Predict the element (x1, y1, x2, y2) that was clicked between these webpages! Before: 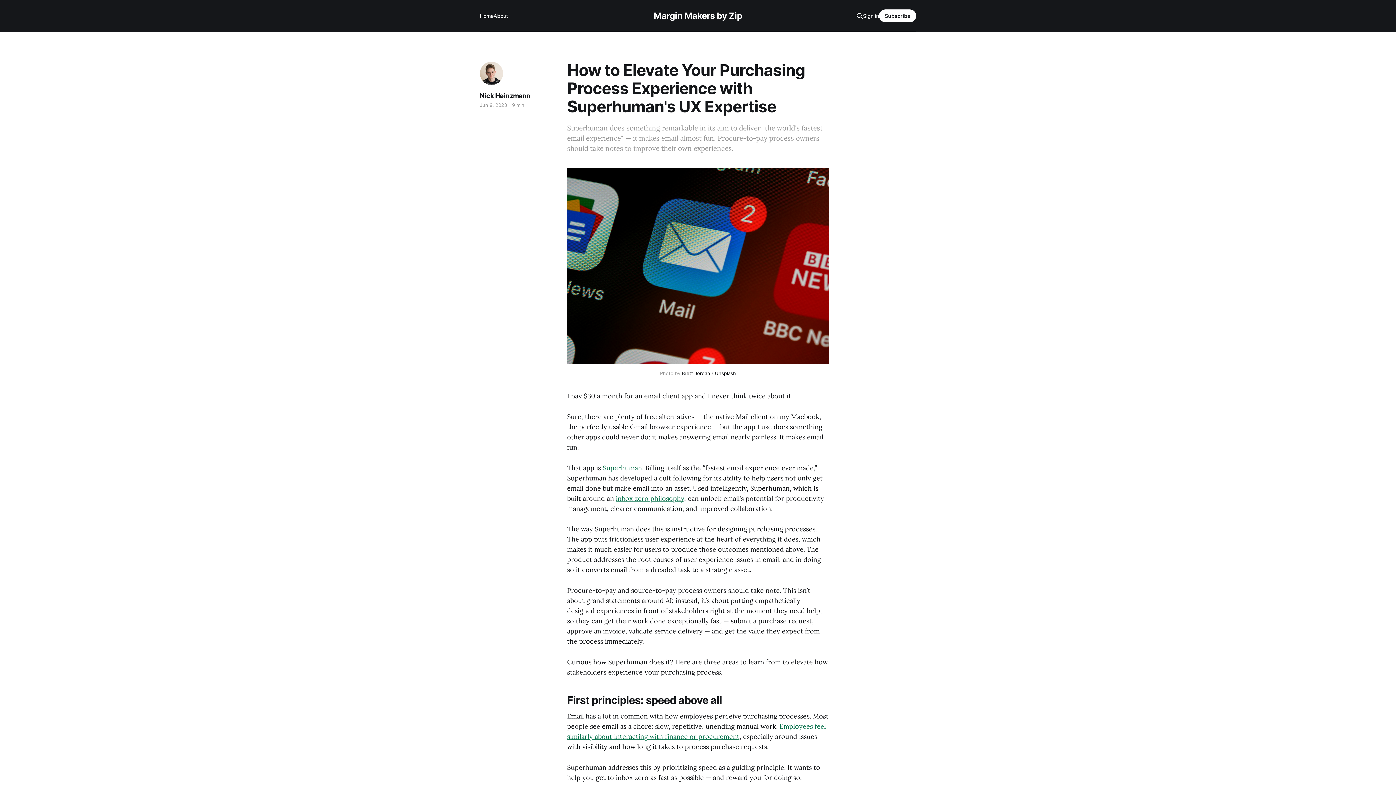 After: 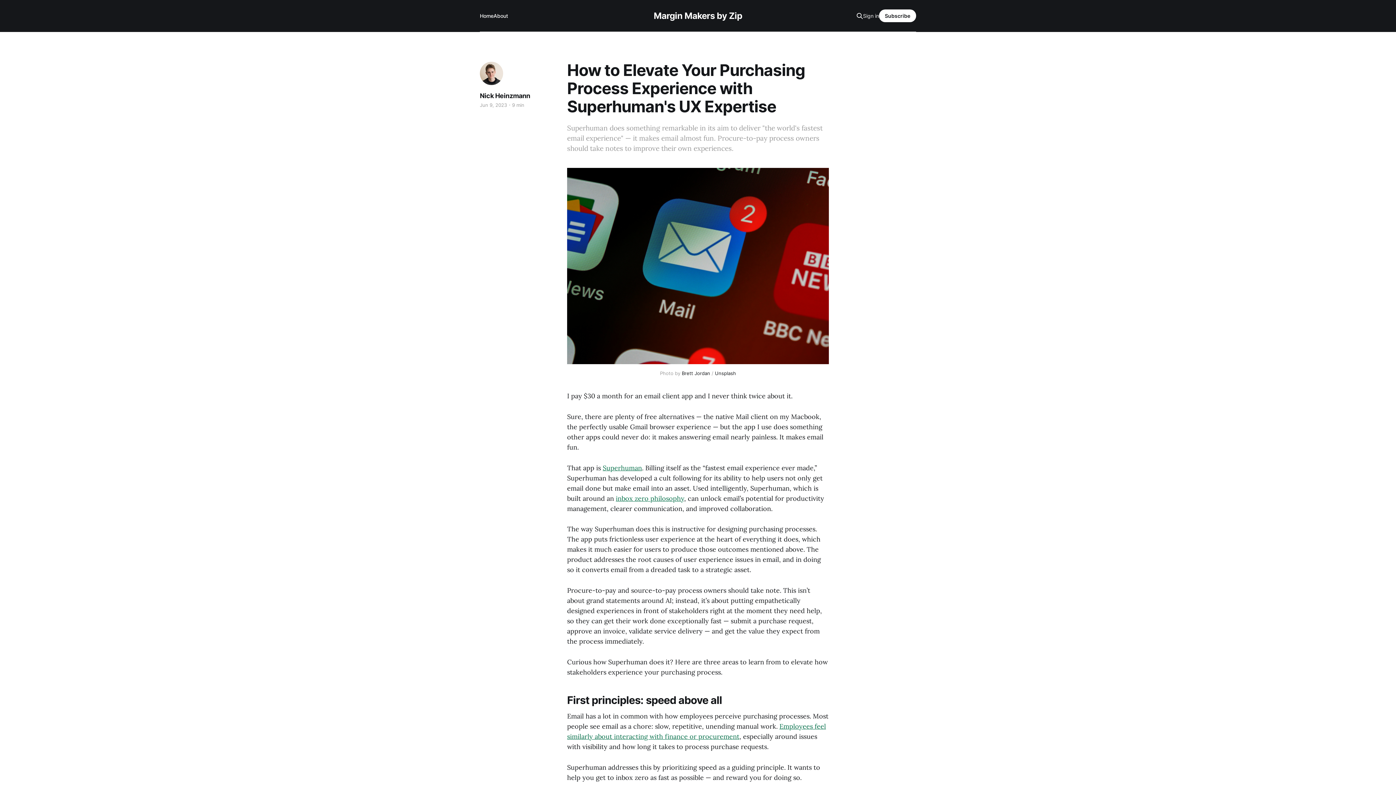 Action: bbox: (863, 11, 879, 19) label: Sign in